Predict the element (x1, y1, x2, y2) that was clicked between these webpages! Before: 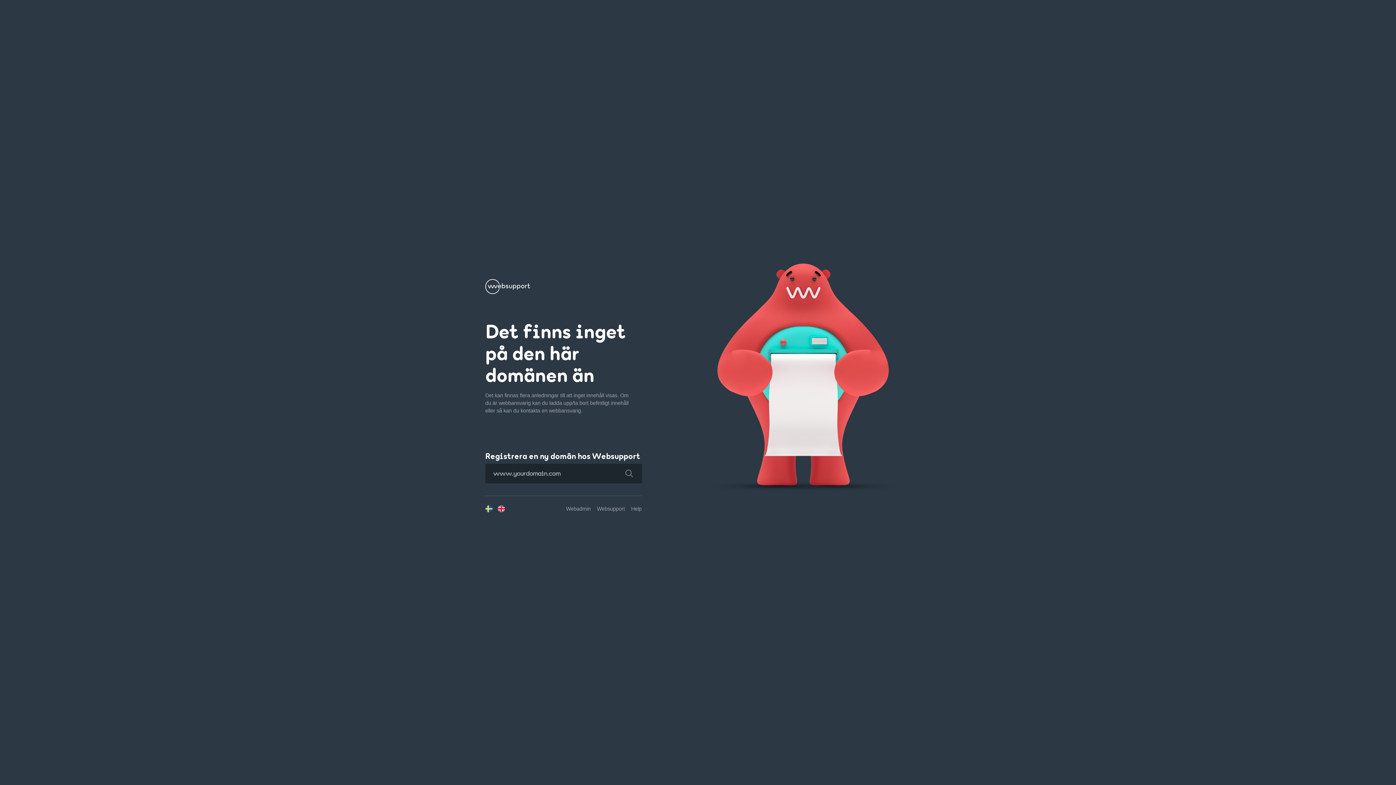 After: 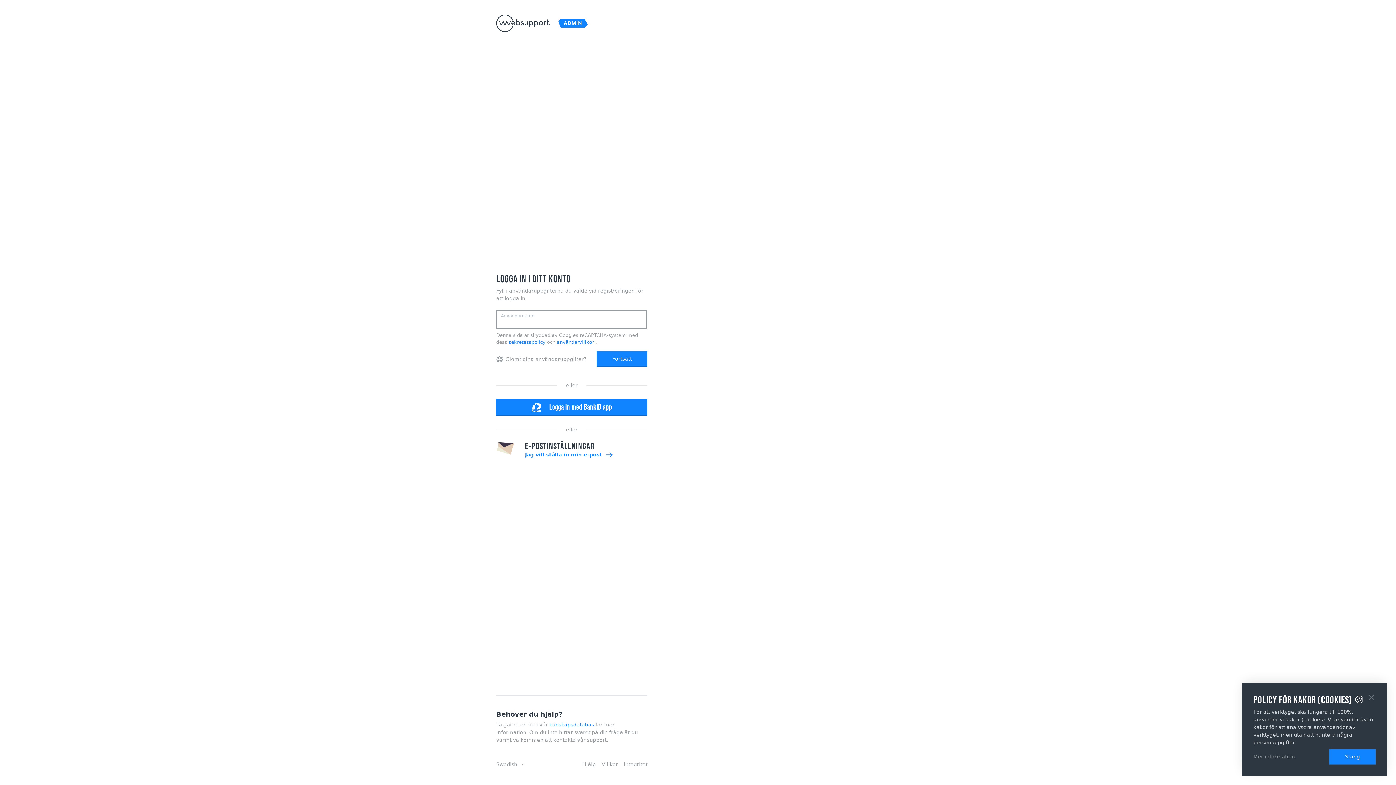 Action: label: Webadmin bbox: (566, 506, 590, 511)